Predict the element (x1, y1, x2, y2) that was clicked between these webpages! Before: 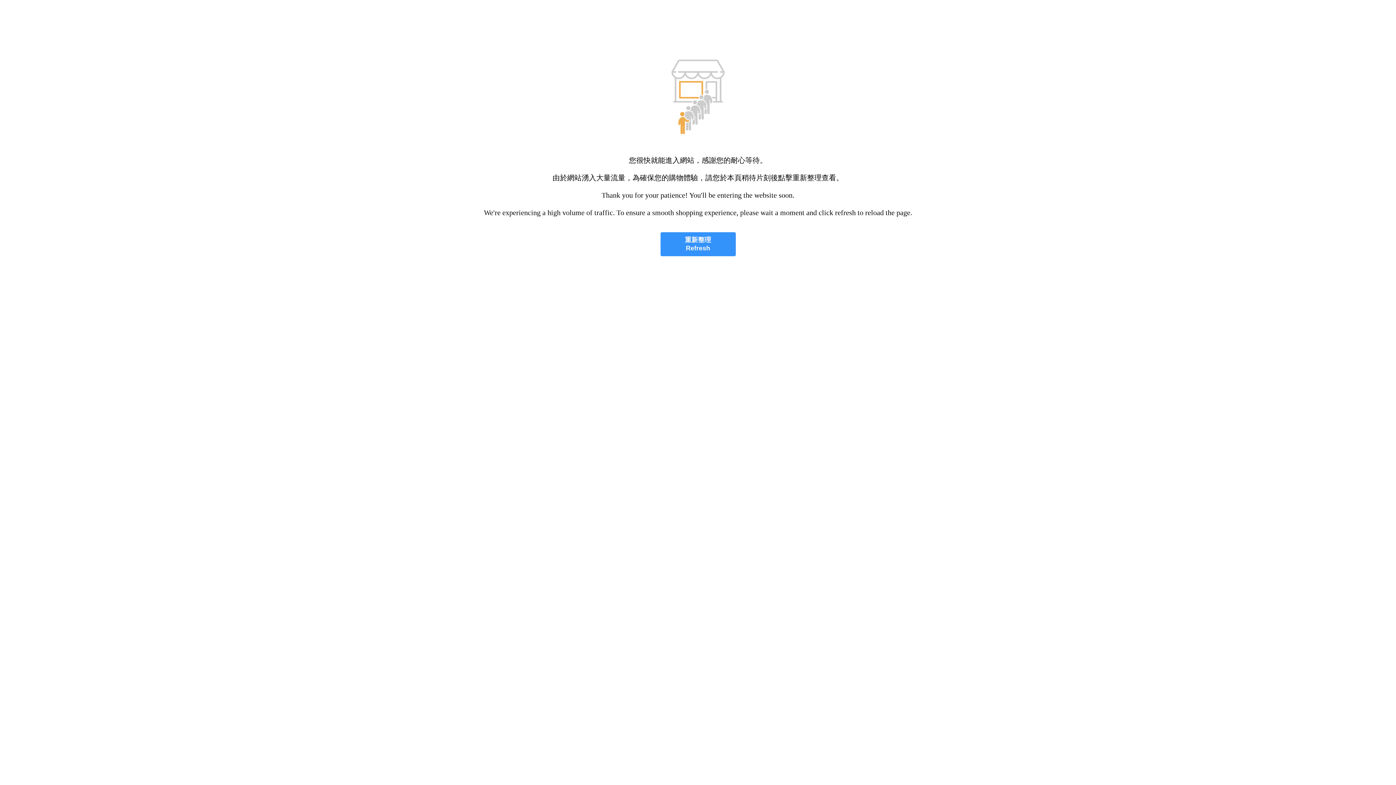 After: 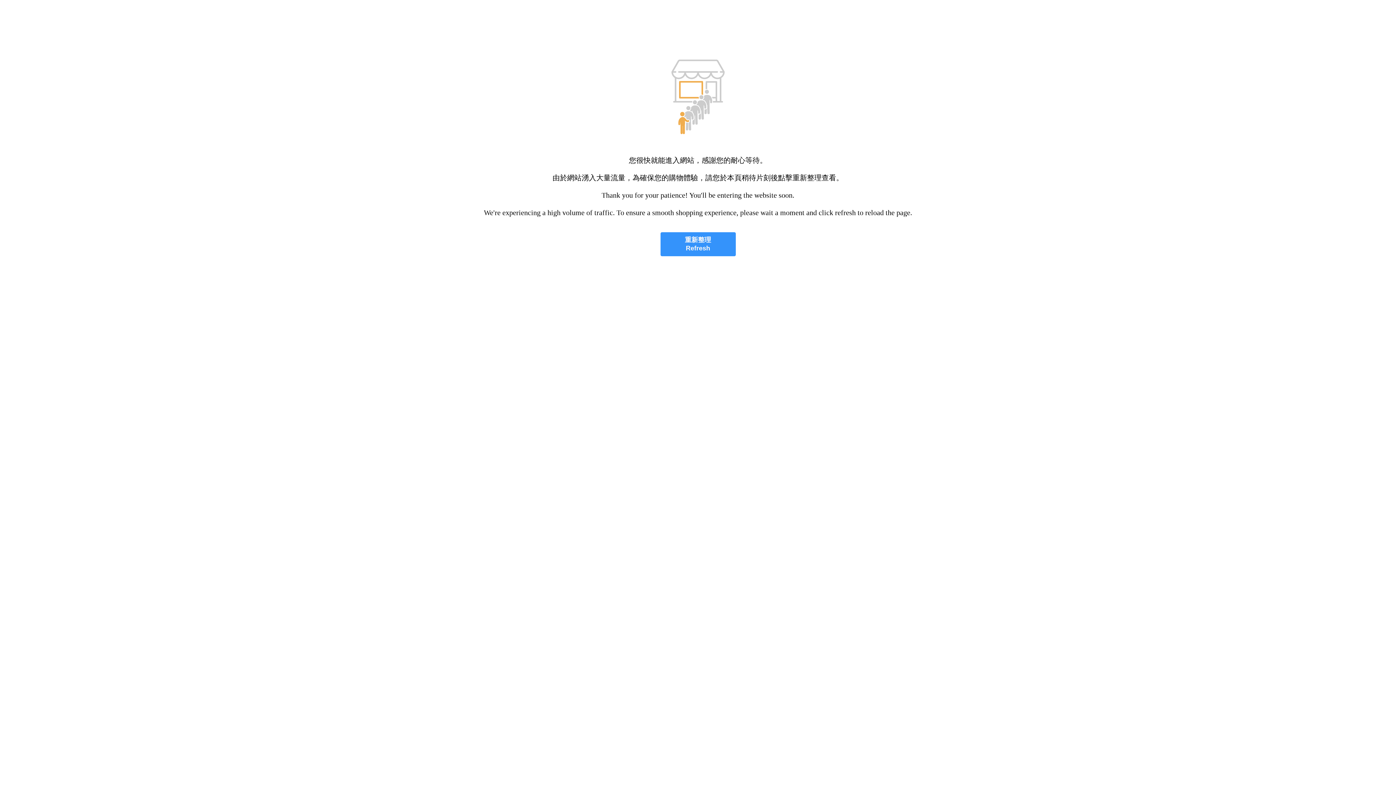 Action: bbox: (660, 232, 735, 256) label: 重新整理
Refresh